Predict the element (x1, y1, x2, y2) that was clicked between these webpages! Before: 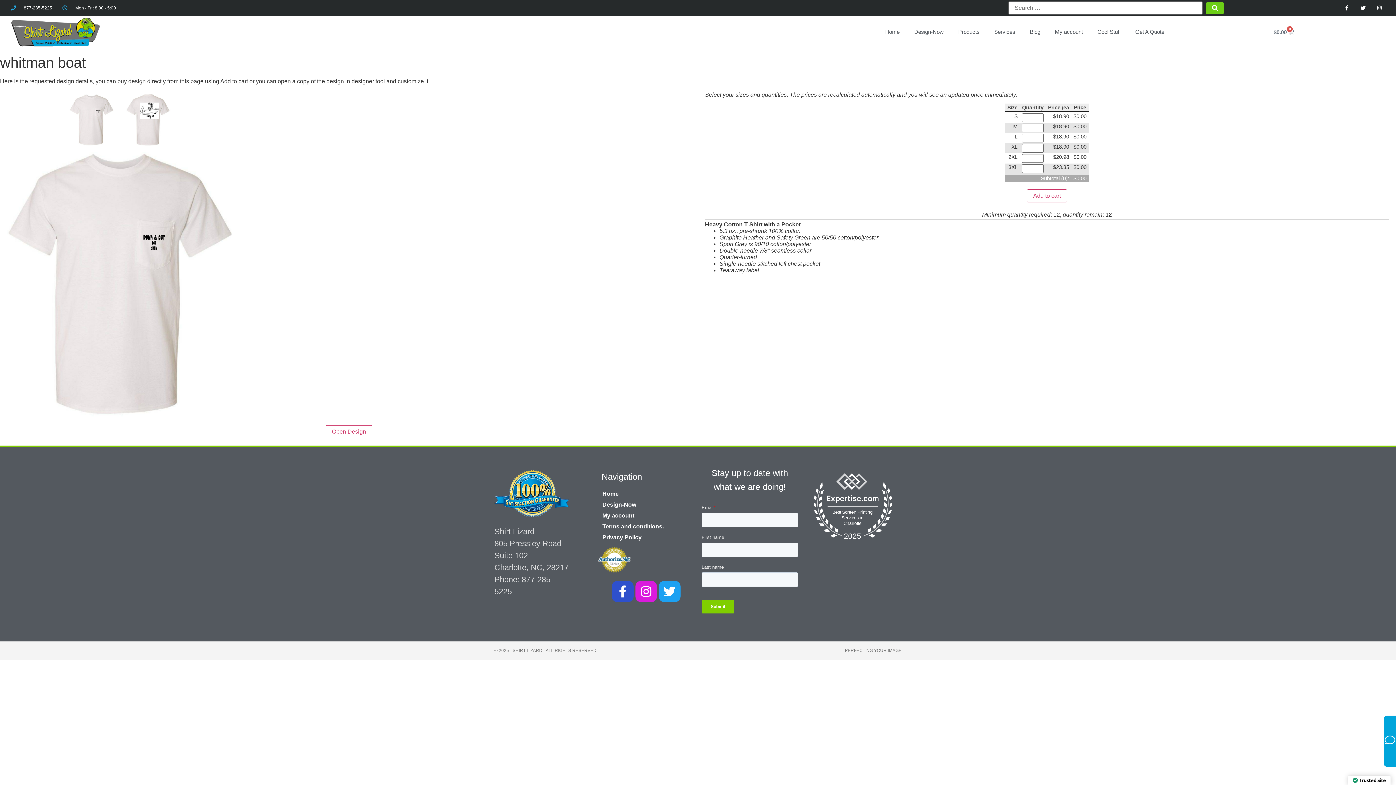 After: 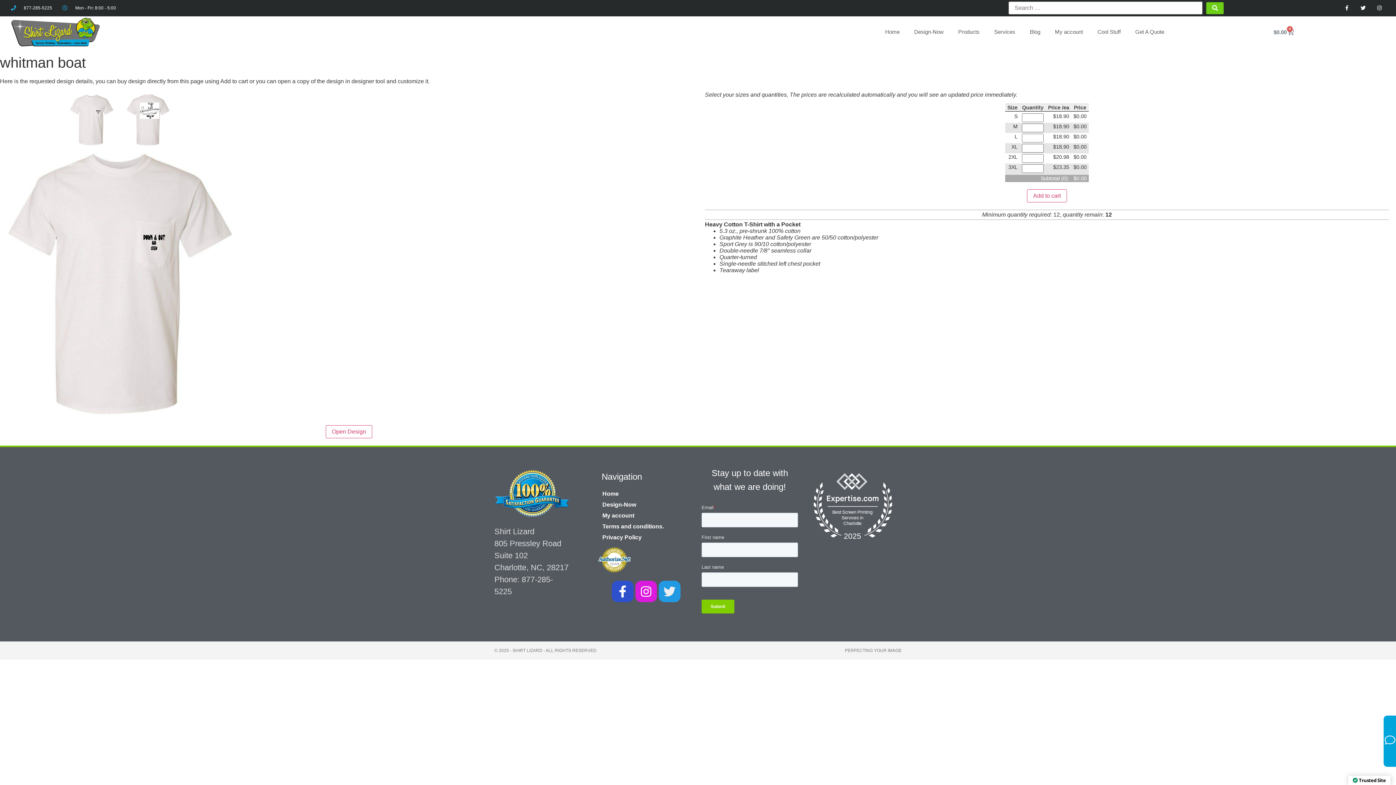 Action: label: Twitter bbox: (658, 581, 680, 602)